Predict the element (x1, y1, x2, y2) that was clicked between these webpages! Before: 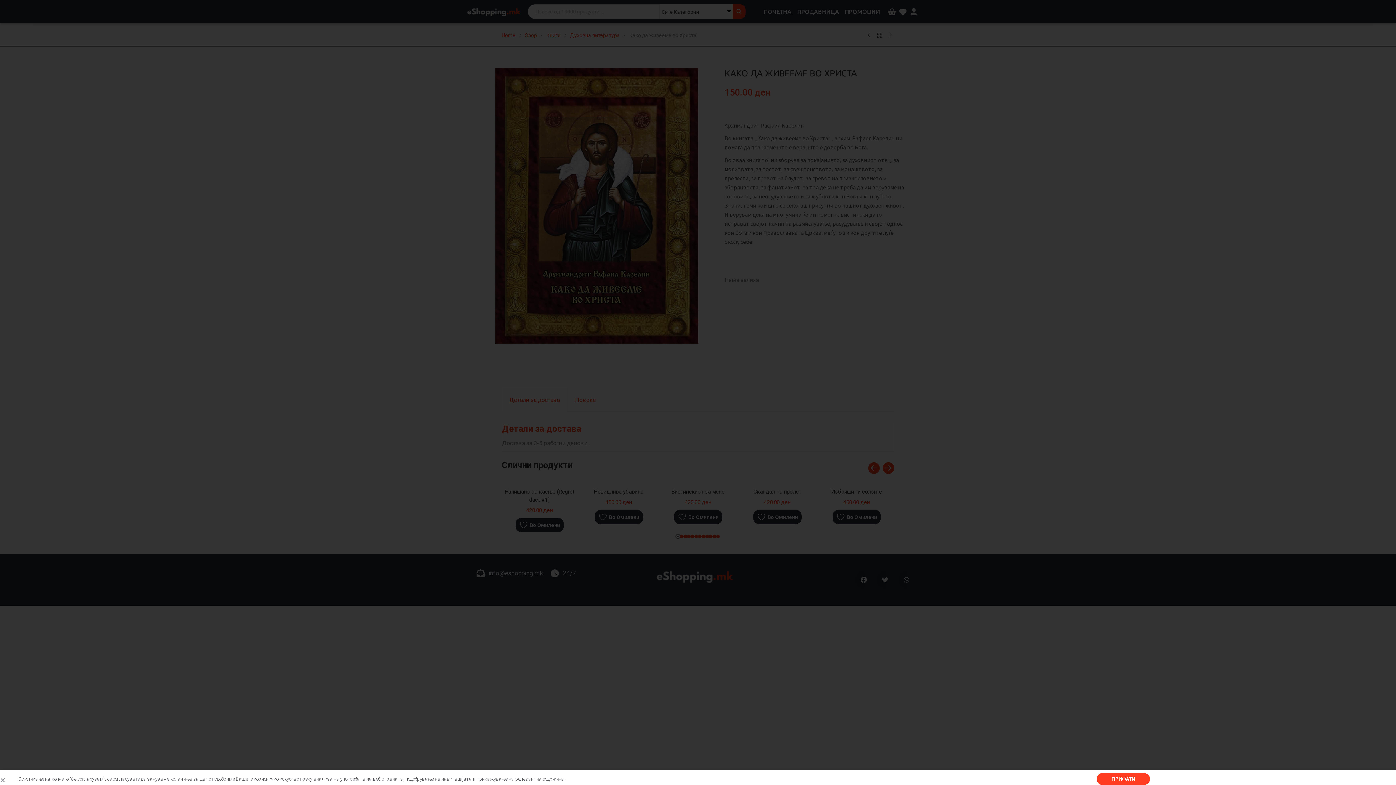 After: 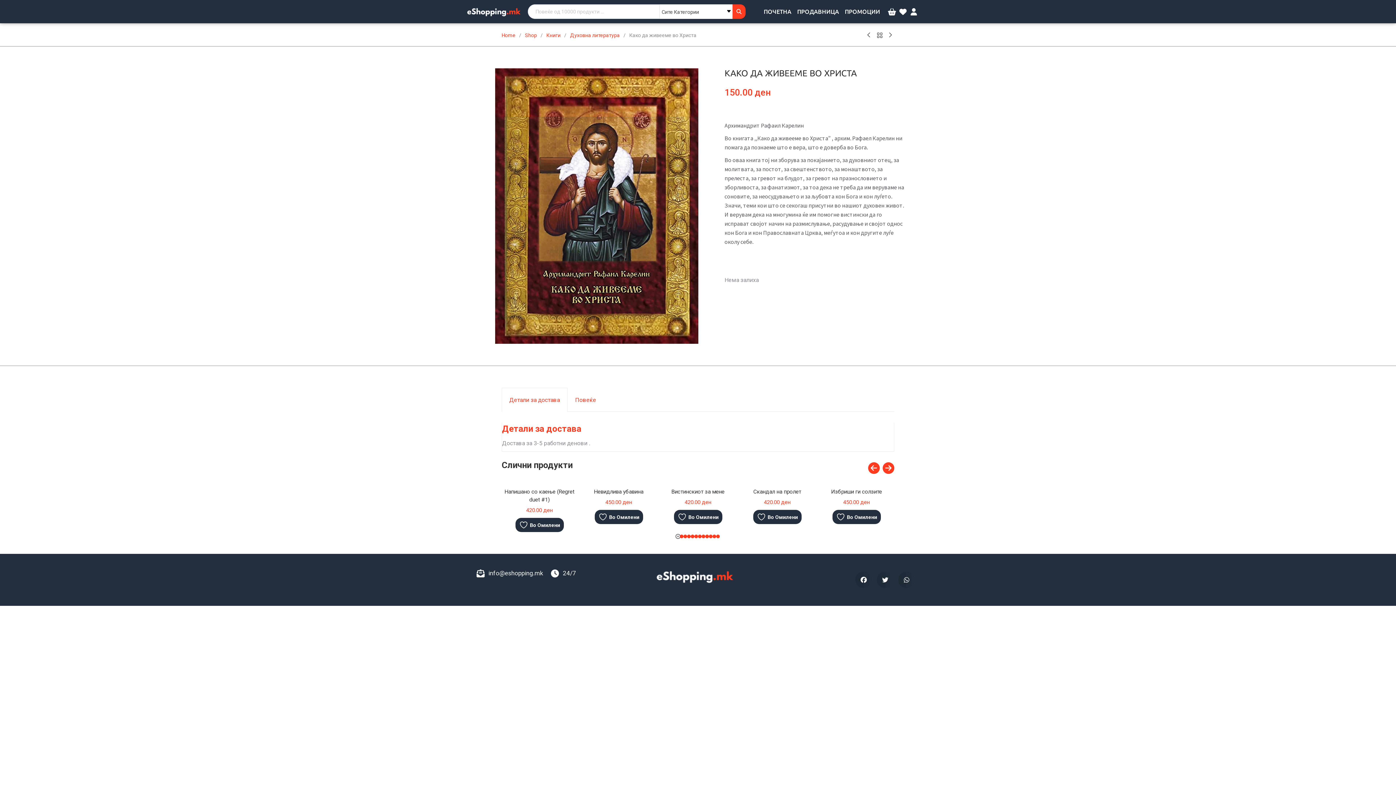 Action: label: ПРИФАТИ bbox: (1097, 773, 1150, 785)